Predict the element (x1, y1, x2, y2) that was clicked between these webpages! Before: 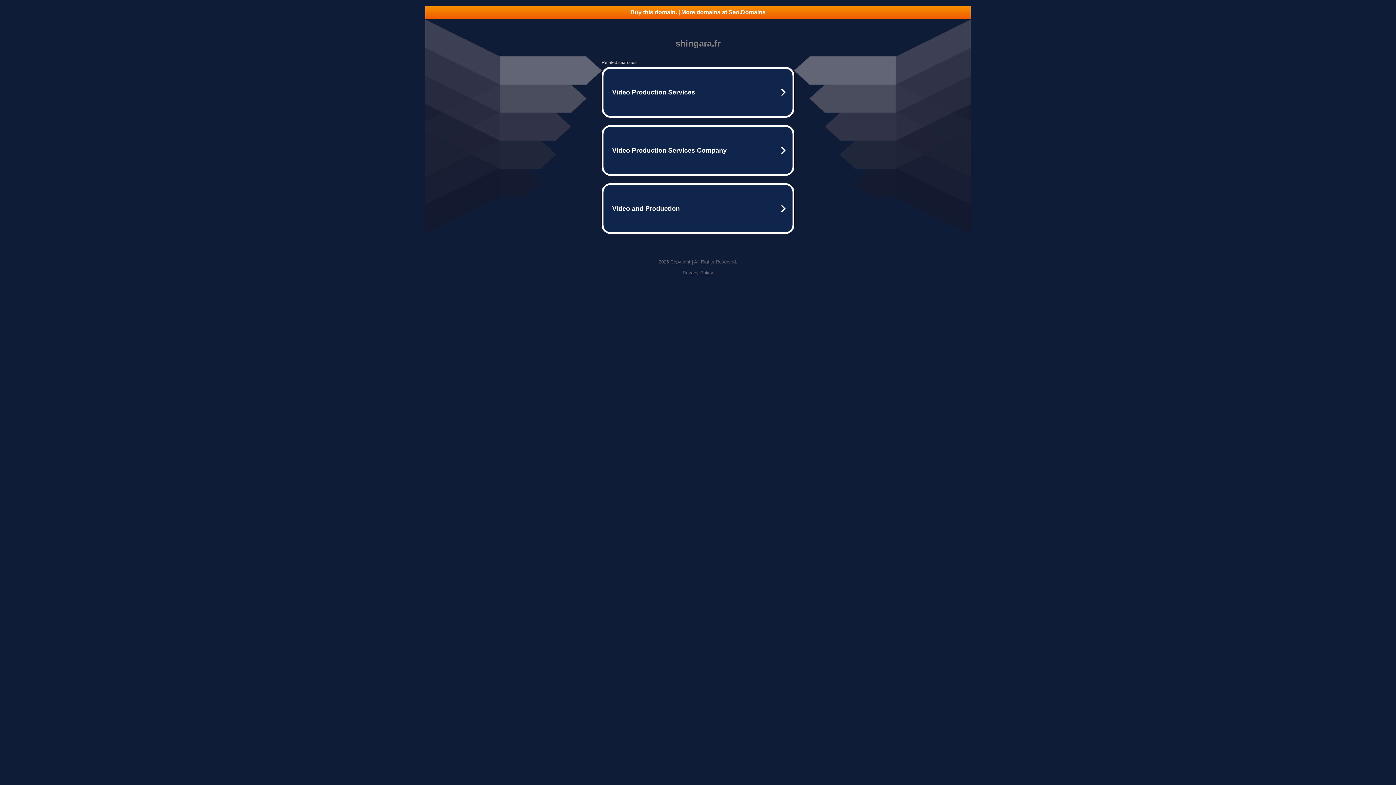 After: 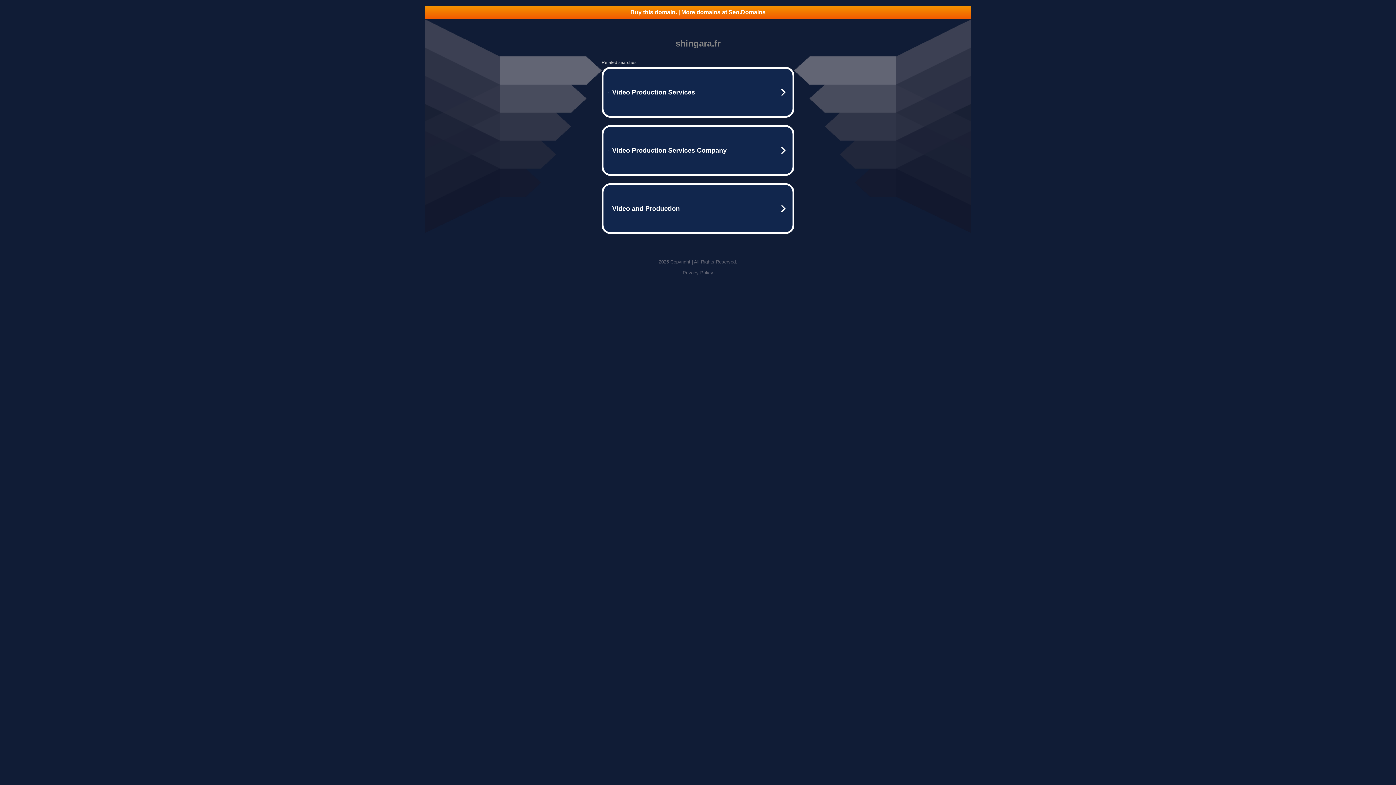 Action: label: Privacy Policy bbox: (682, 270, 713, 275)